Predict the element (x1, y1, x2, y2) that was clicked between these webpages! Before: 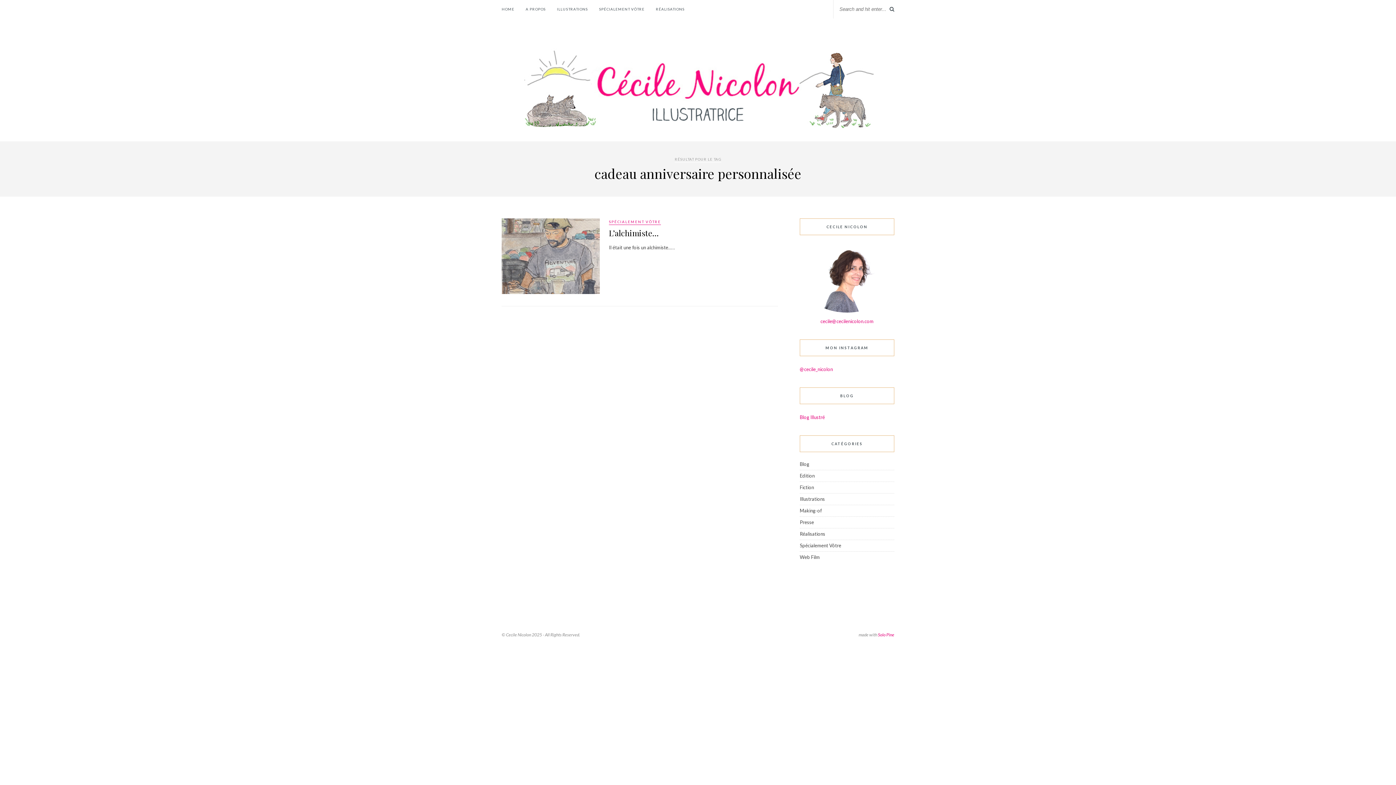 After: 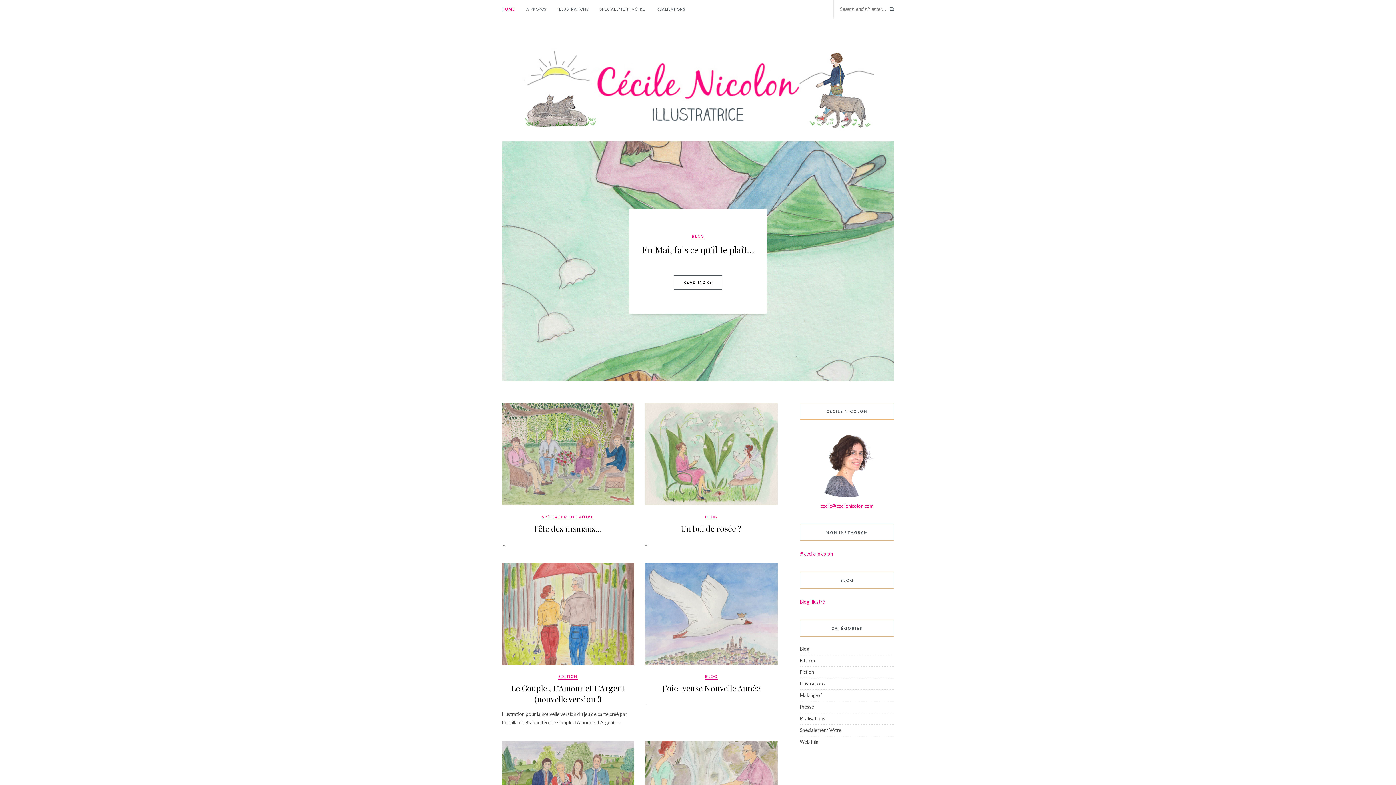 Action: bbox: (522, 125, 873, 132)